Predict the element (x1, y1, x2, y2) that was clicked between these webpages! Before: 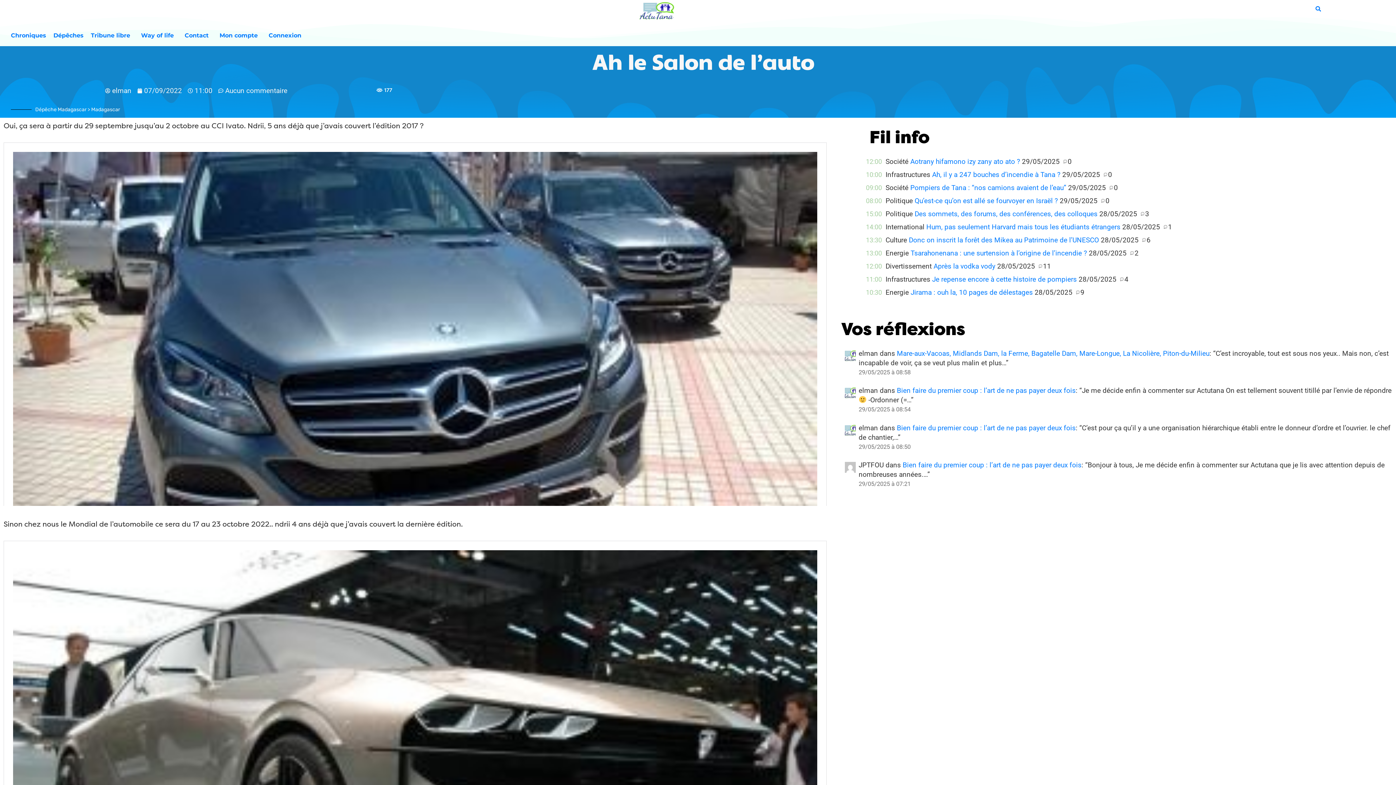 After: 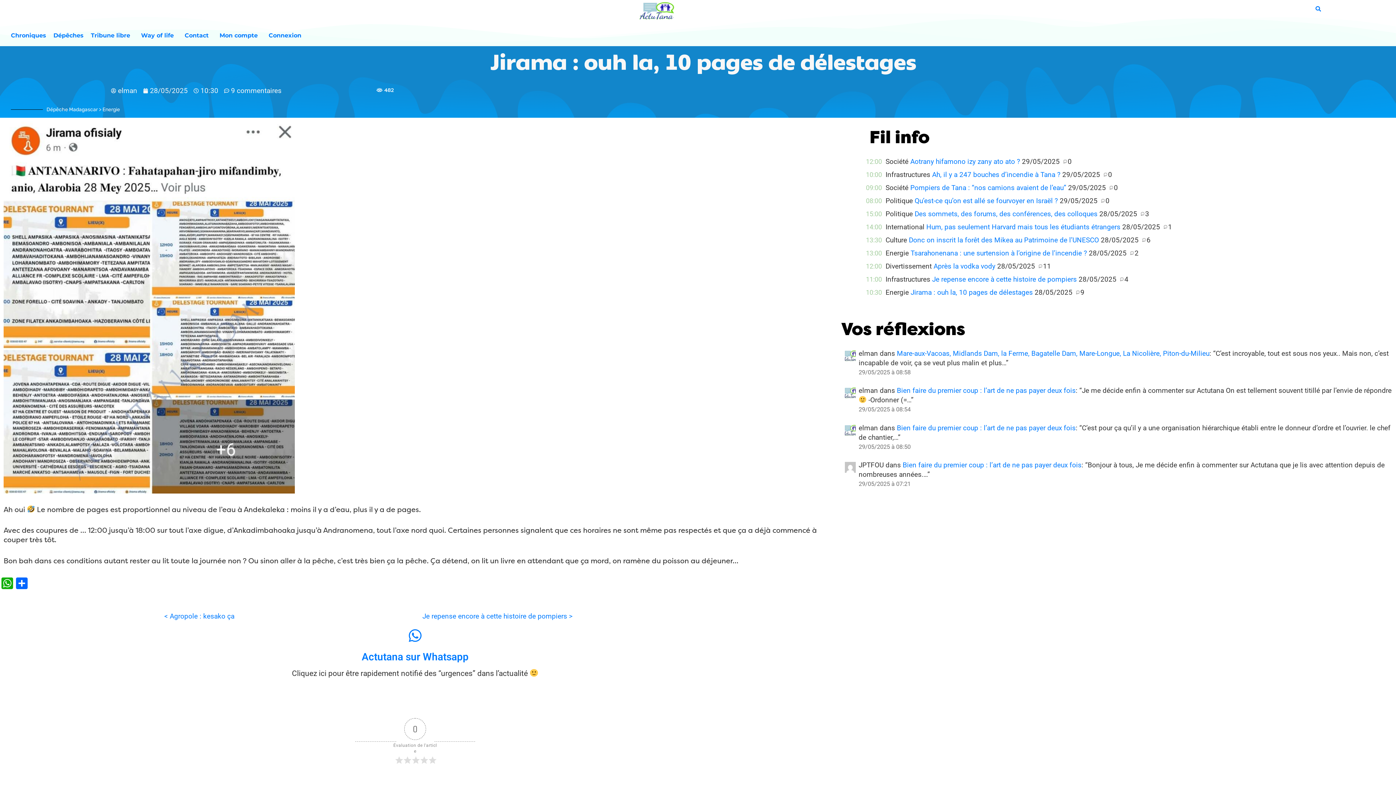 Action: label: Jirama : ouh la, 10 pages de délestages bbox: (910, 288, 1033, 296)